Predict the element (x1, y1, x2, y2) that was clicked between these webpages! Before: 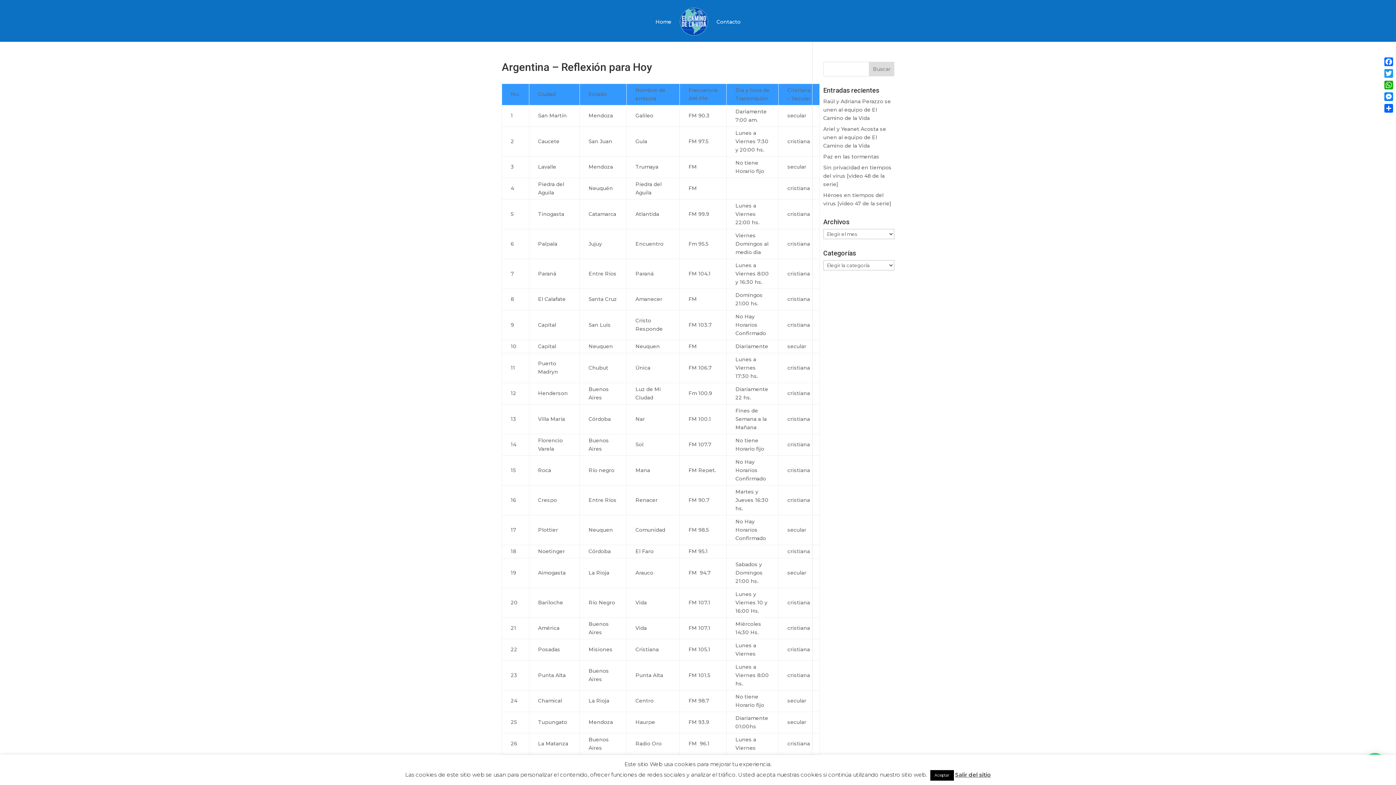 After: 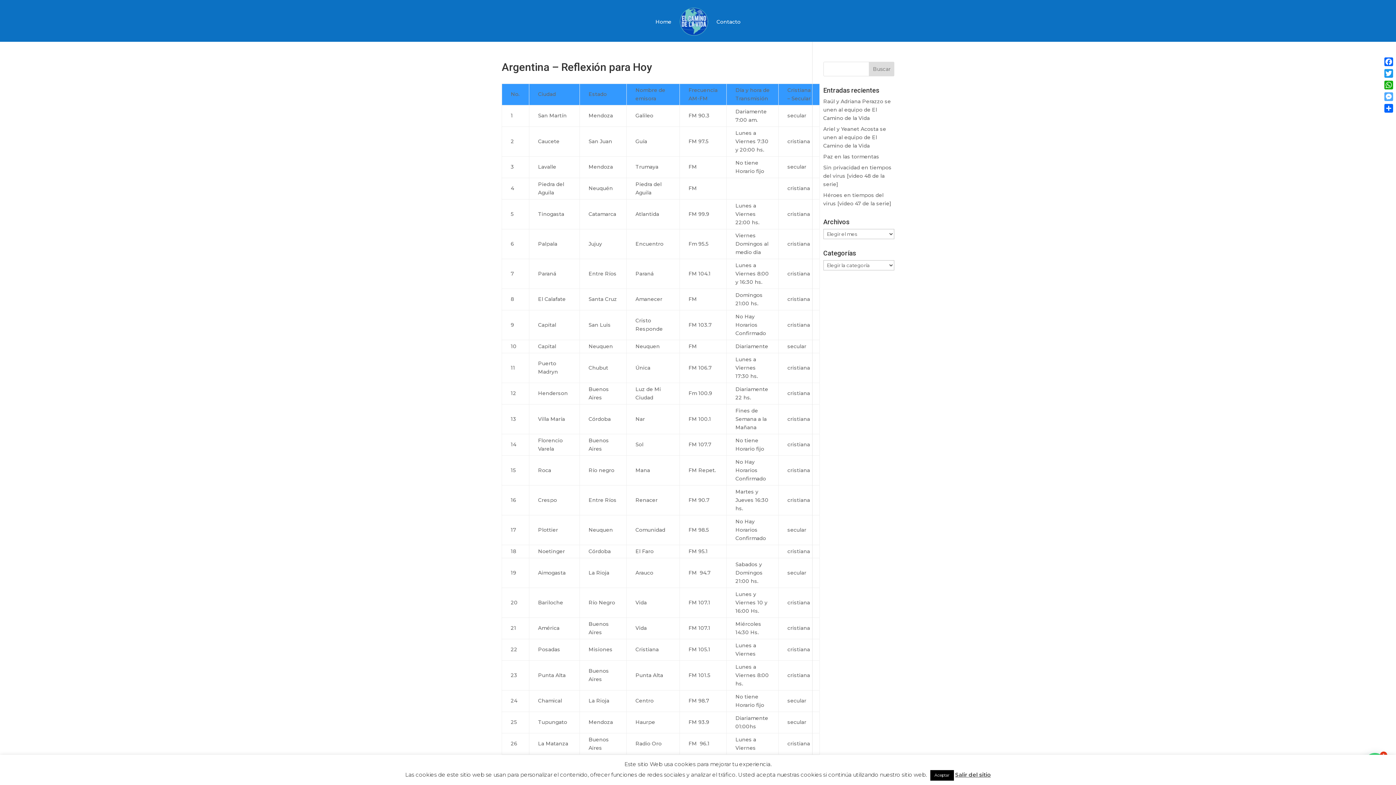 Action: bbox: (1383, 90, 1394, 102) label: Messenger